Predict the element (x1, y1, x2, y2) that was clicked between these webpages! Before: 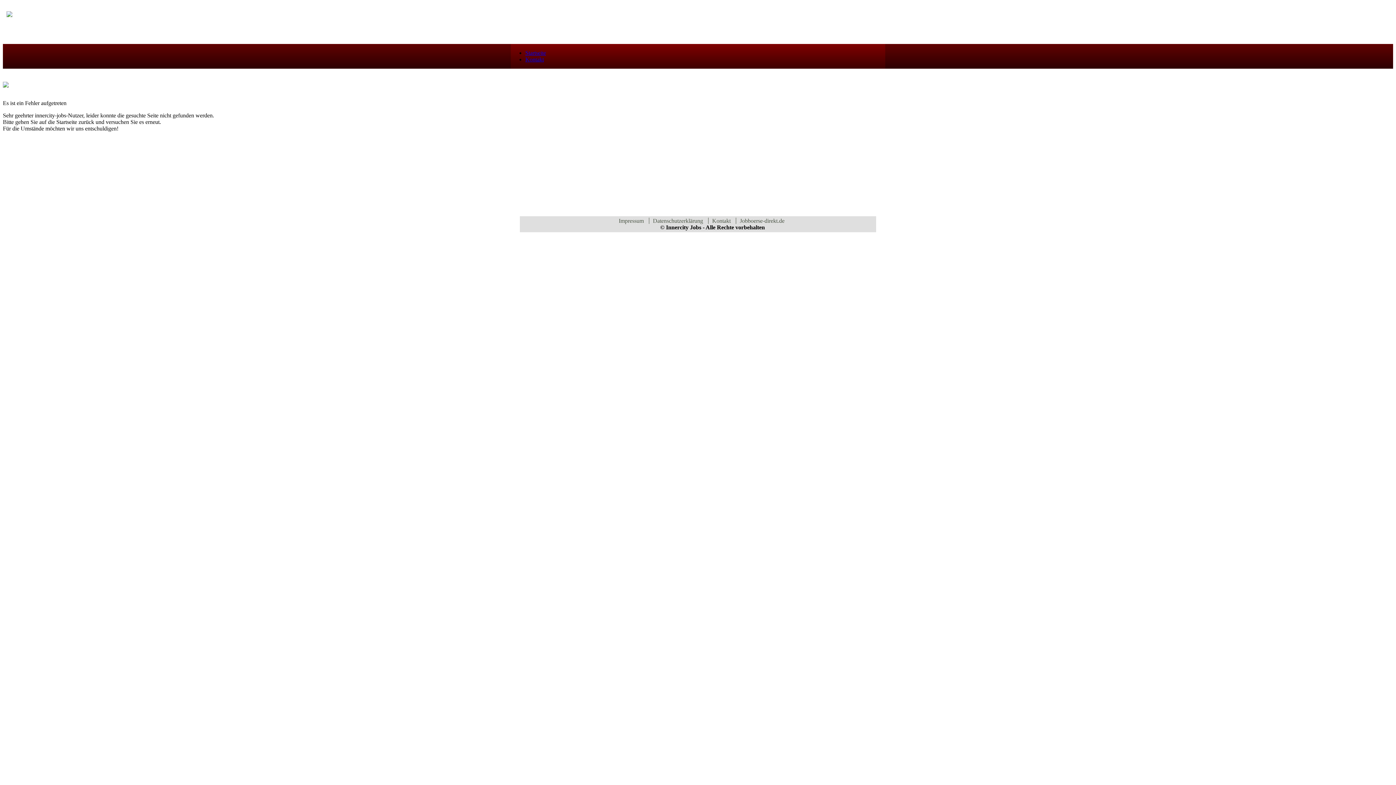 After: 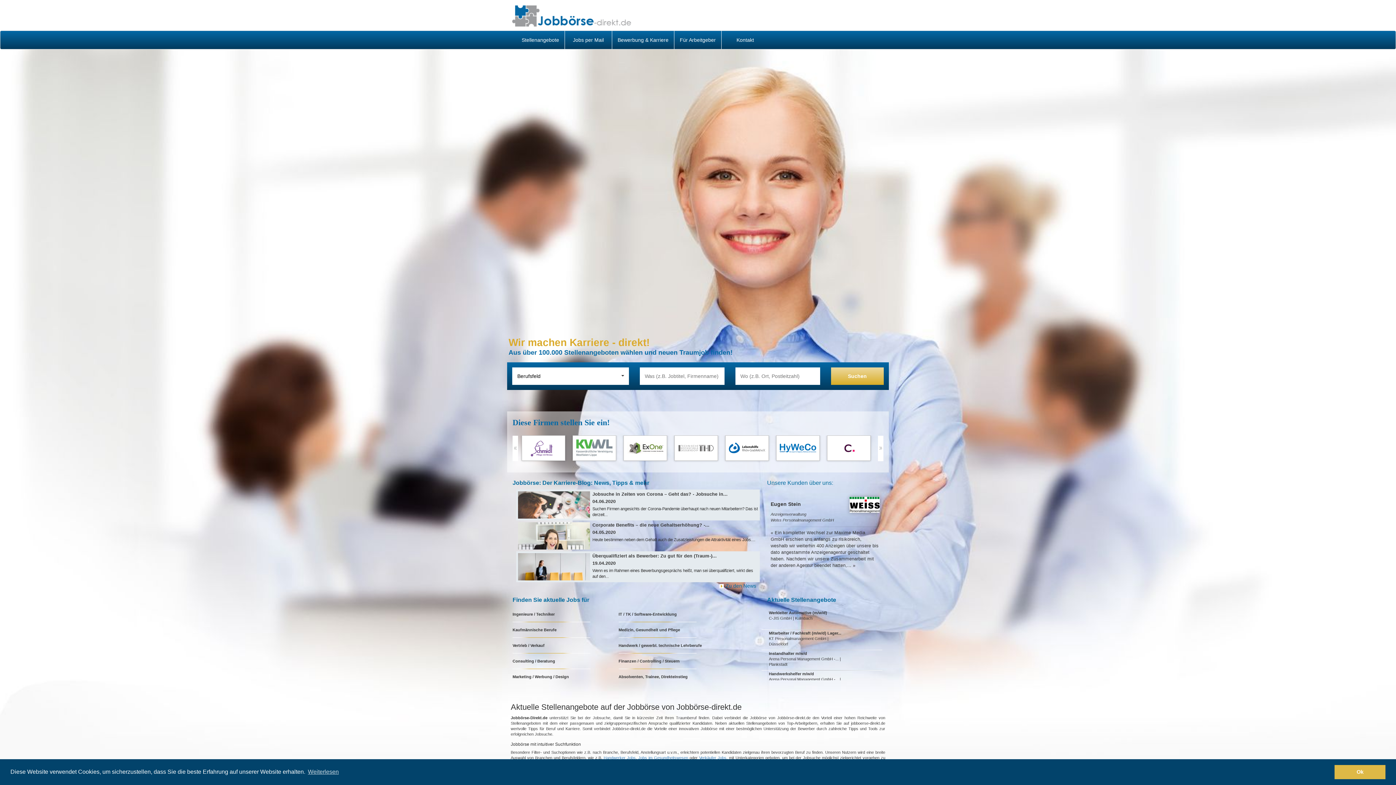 Action: bbox: (736, 217, 784, 224) label: Jobboerse-direkt.de